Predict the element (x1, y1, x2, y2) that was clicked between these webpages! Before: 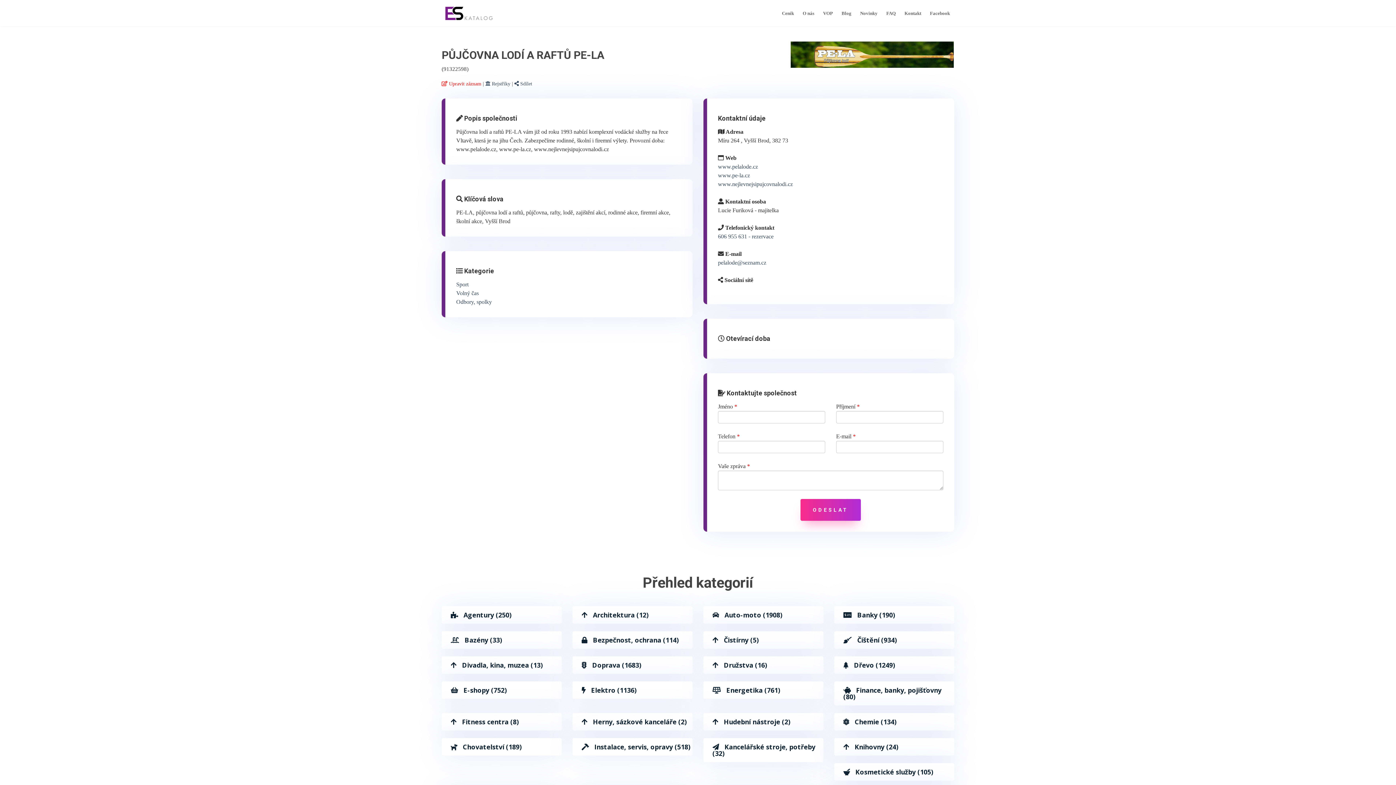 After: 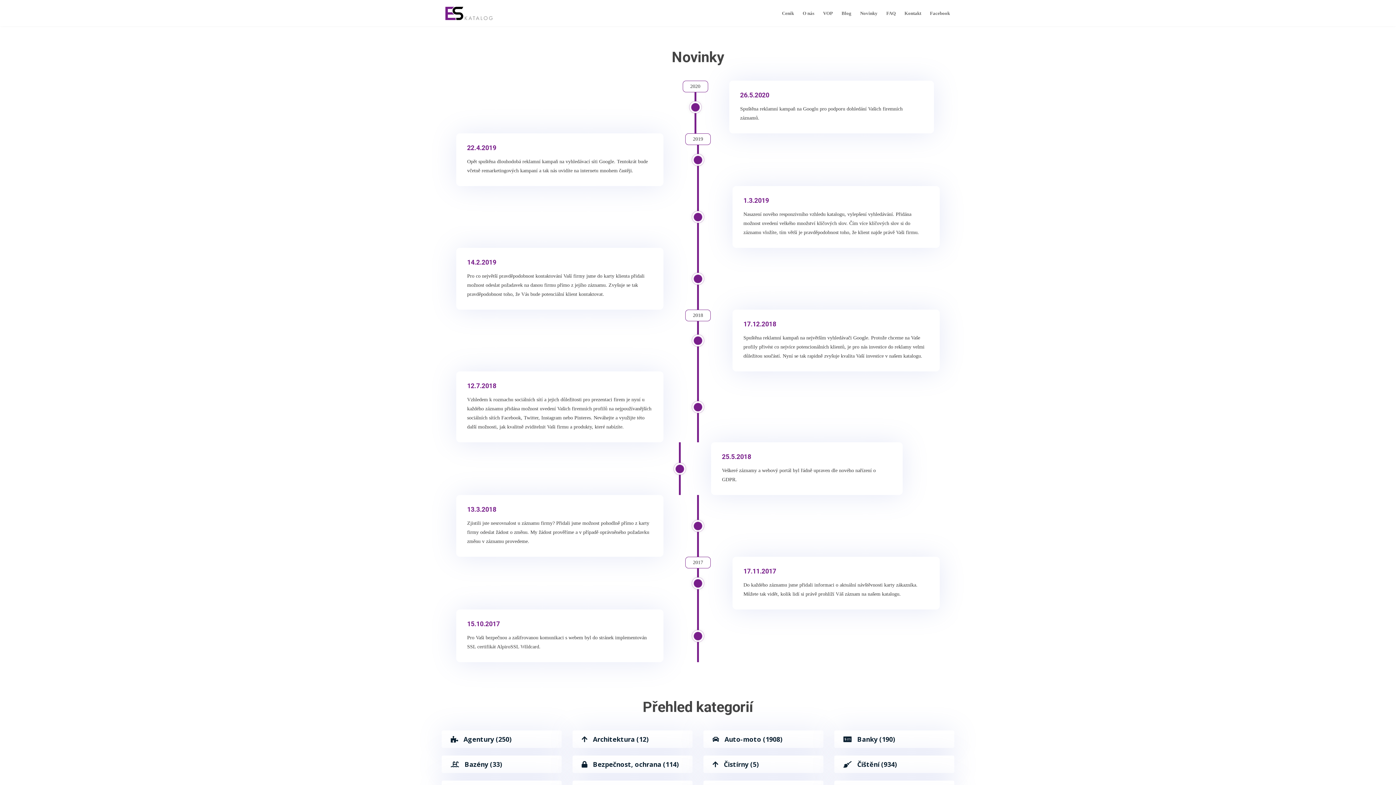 Action: label: Novinky bbox: (856, 0, 882, 26)